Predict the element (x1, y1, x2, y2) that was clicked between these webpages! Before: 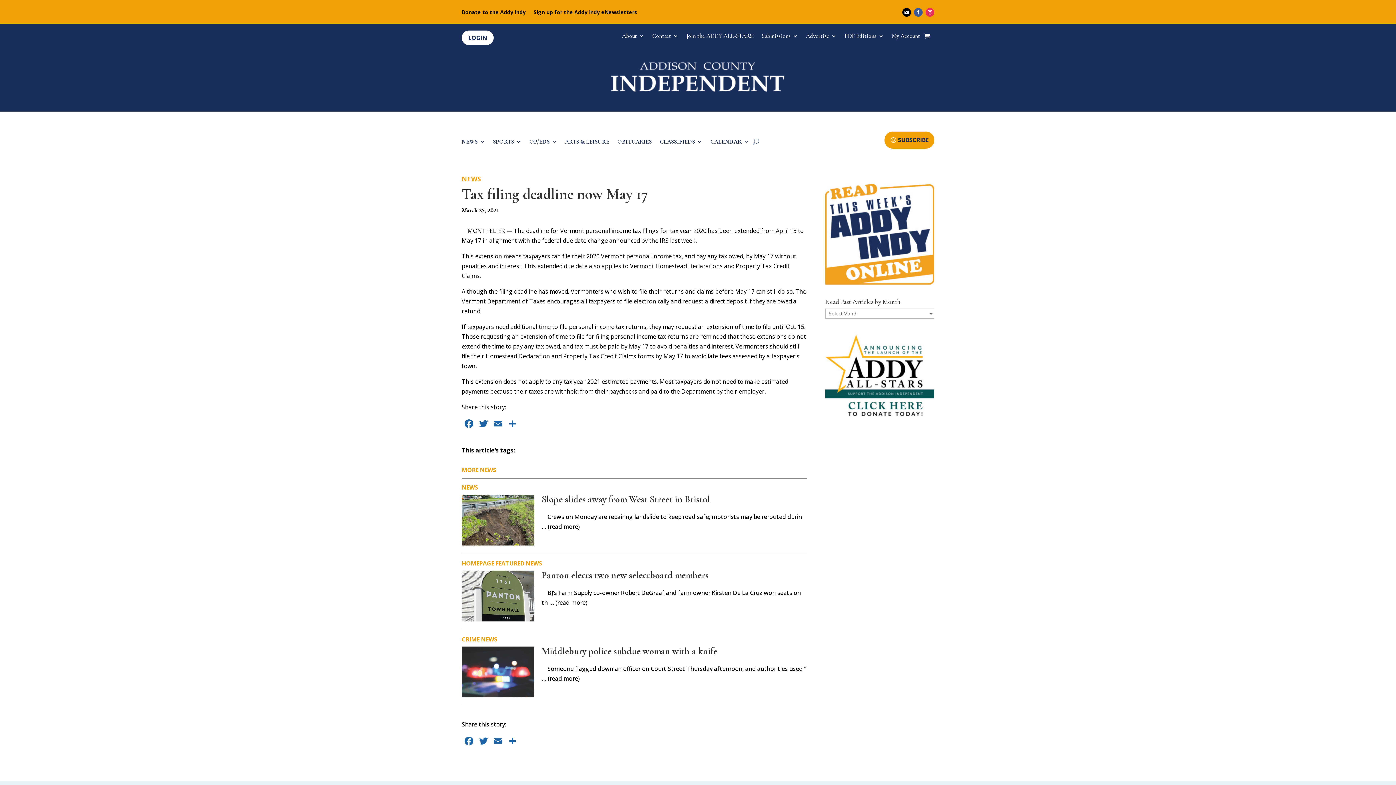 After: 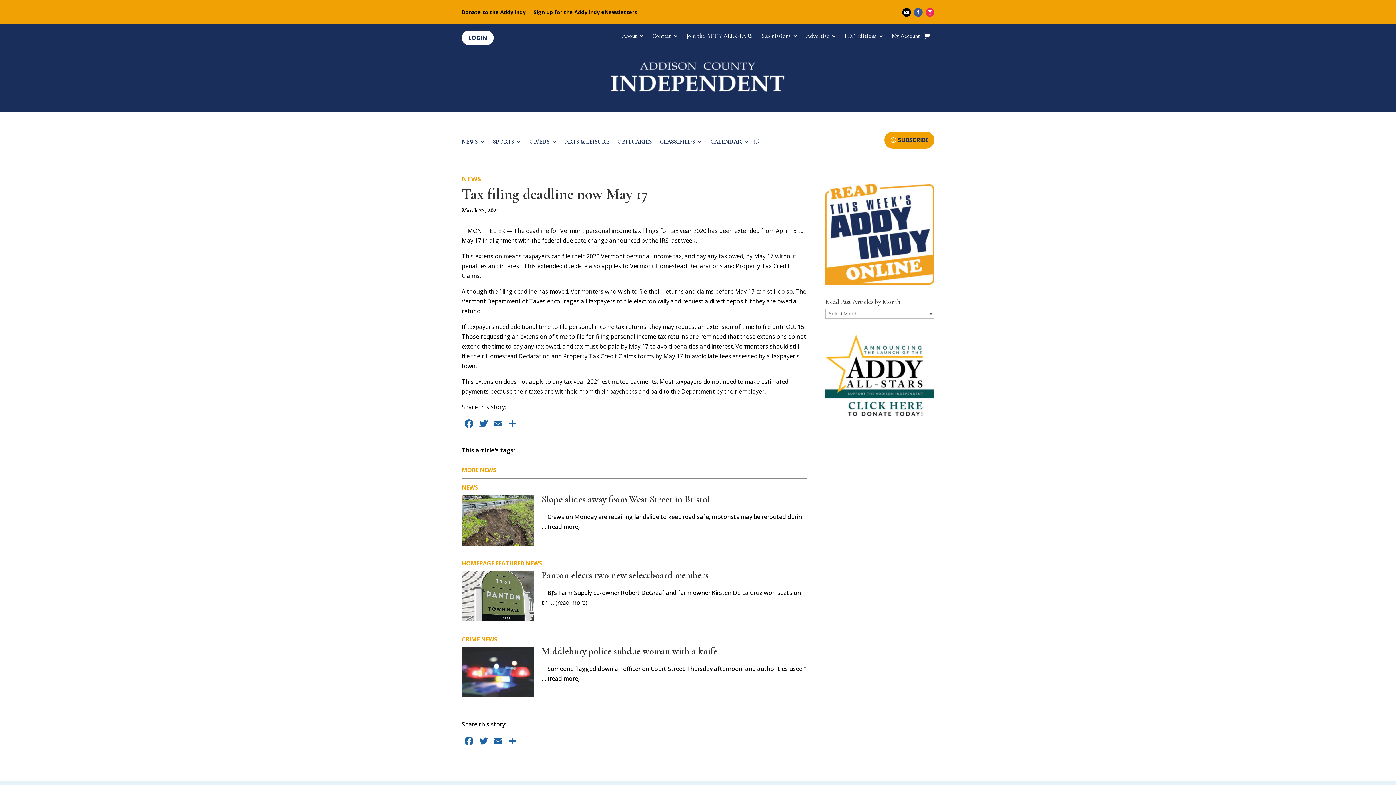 Action: bbox: (925, 7, 934, 16)